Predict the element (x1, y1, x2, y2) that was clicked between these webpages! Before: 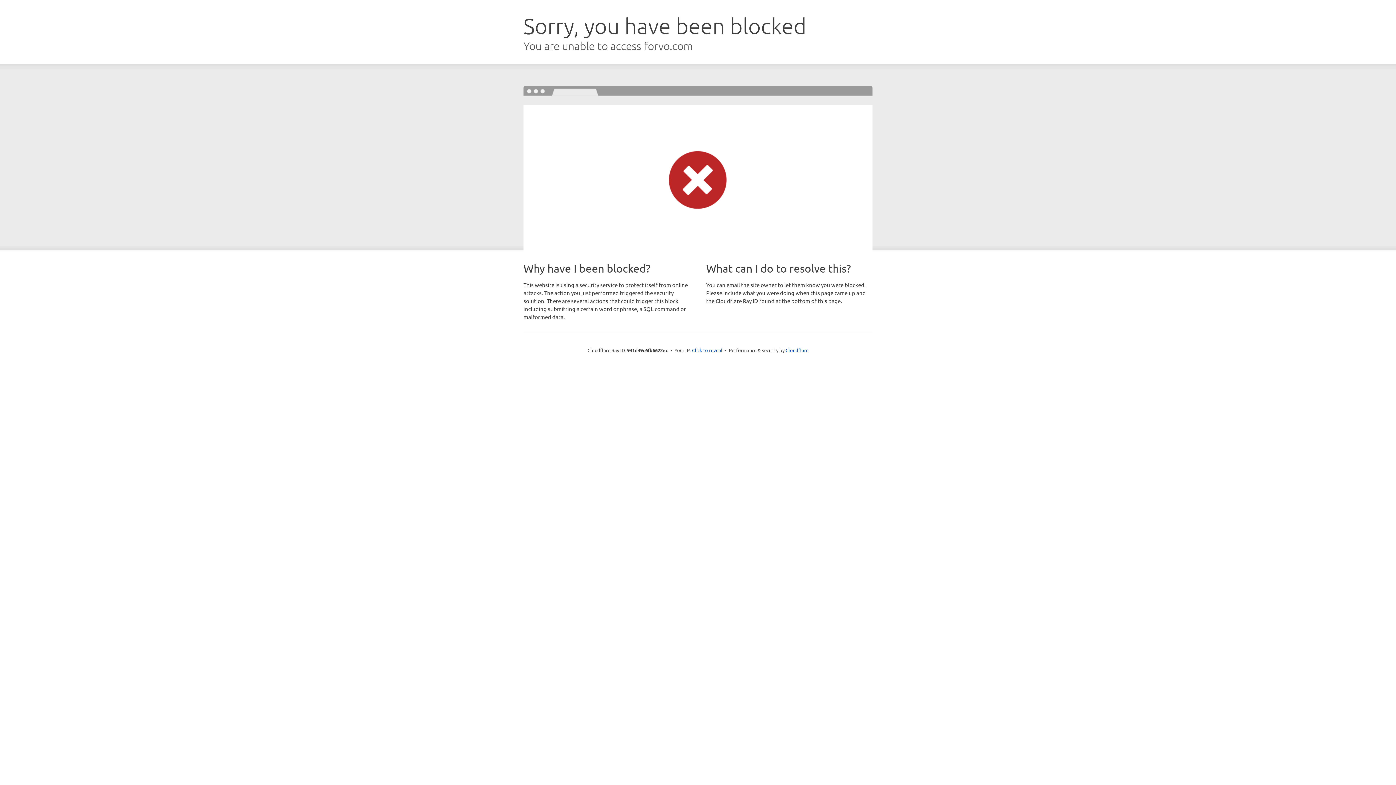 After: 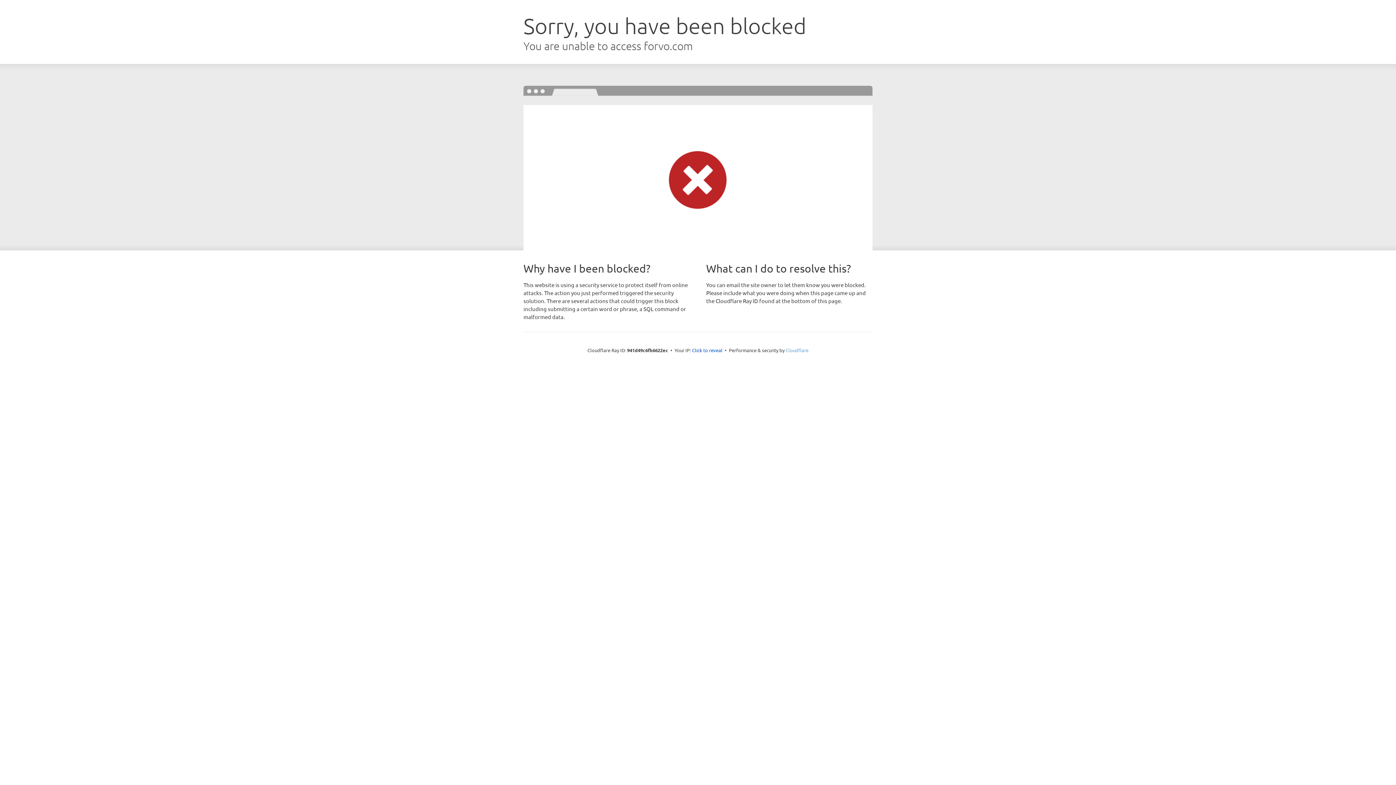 Action: bbox: (785, 347, 808, 353) label: Cloudflare